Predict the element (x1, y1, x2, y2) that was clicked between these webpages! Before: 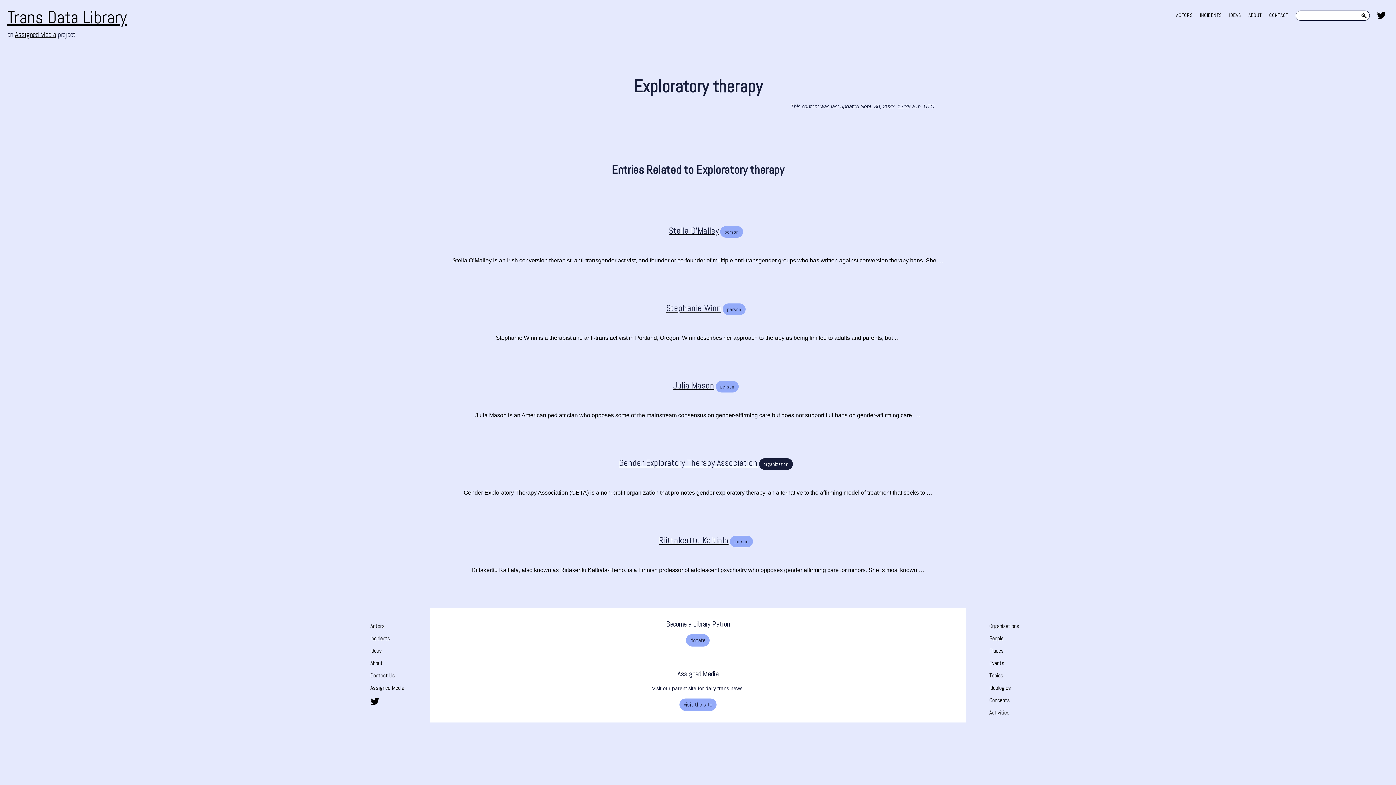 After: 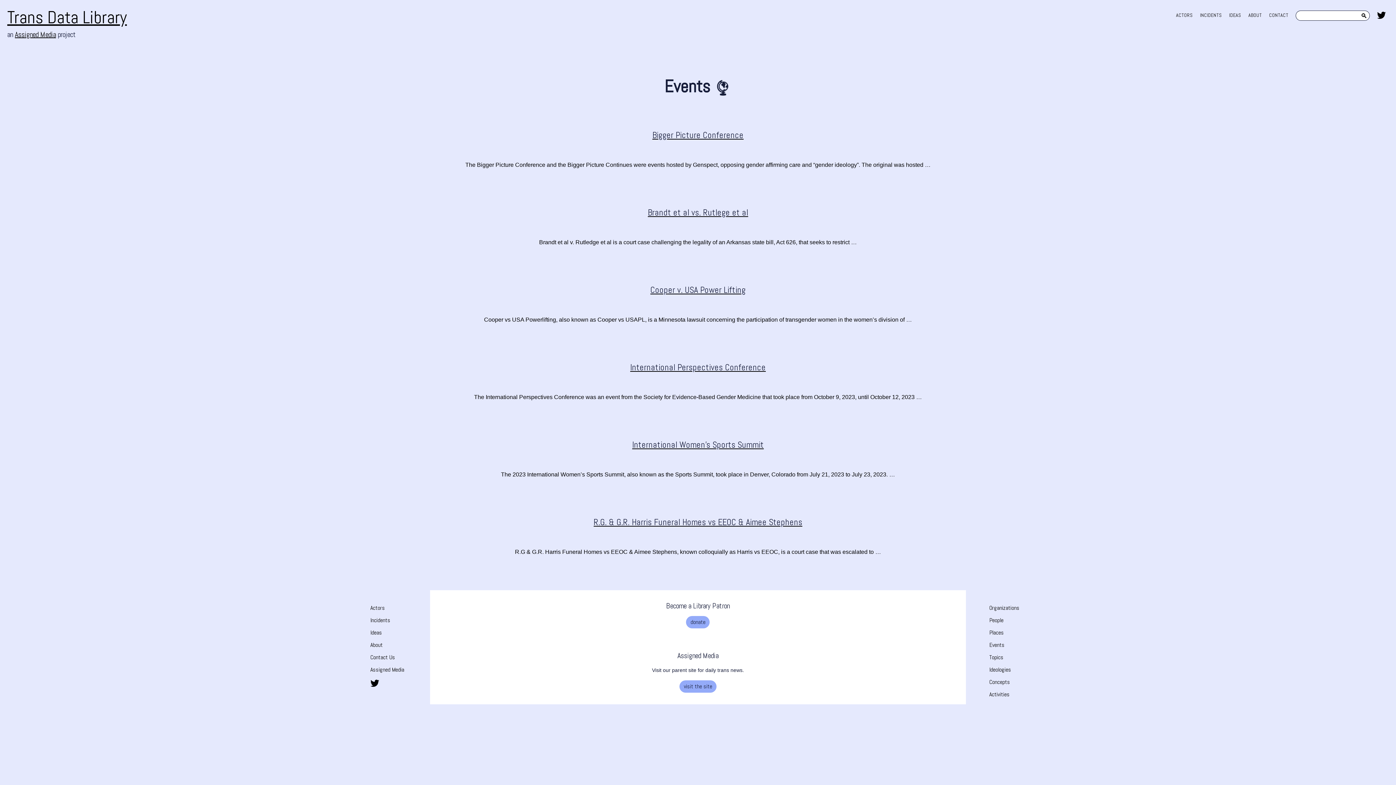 Action: label: Events bbox: (989, 659, 1004, 667)